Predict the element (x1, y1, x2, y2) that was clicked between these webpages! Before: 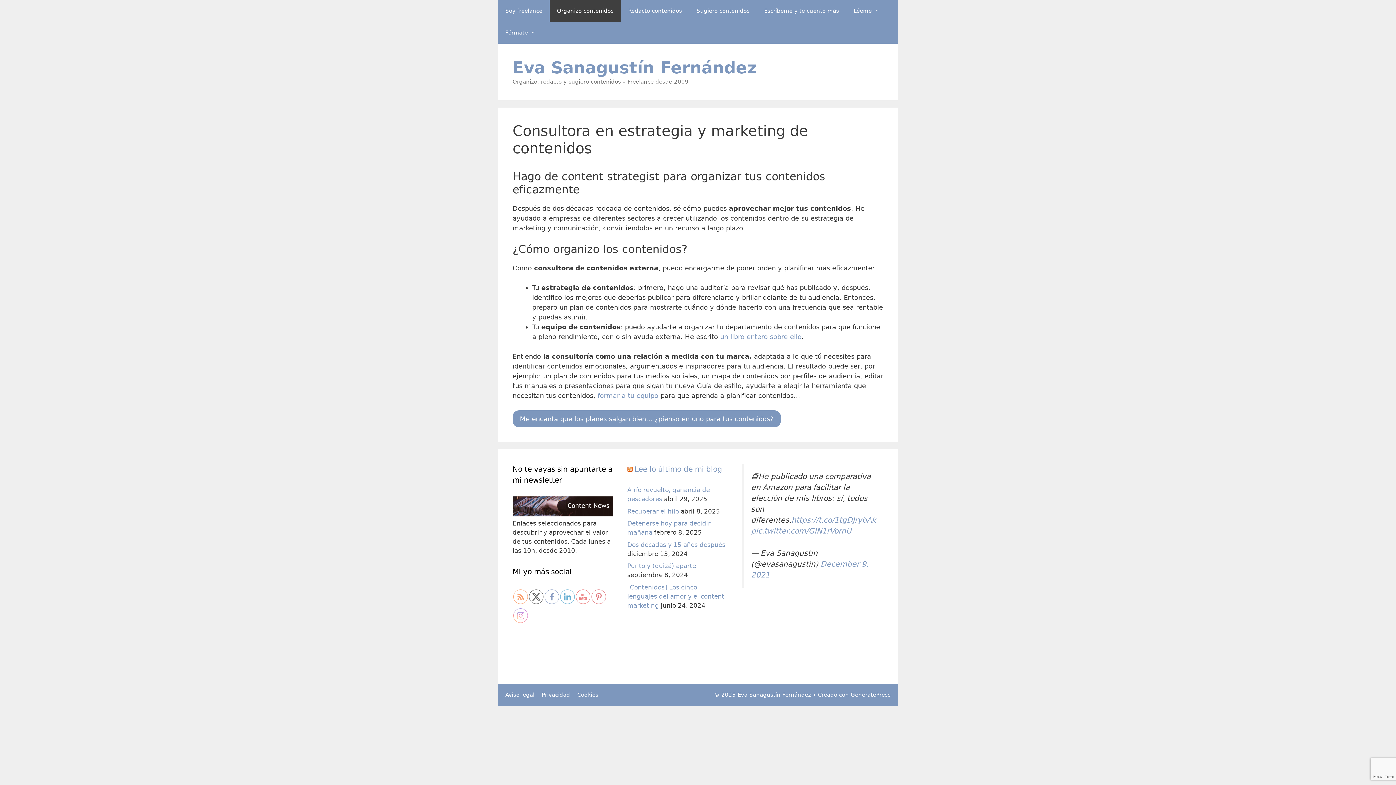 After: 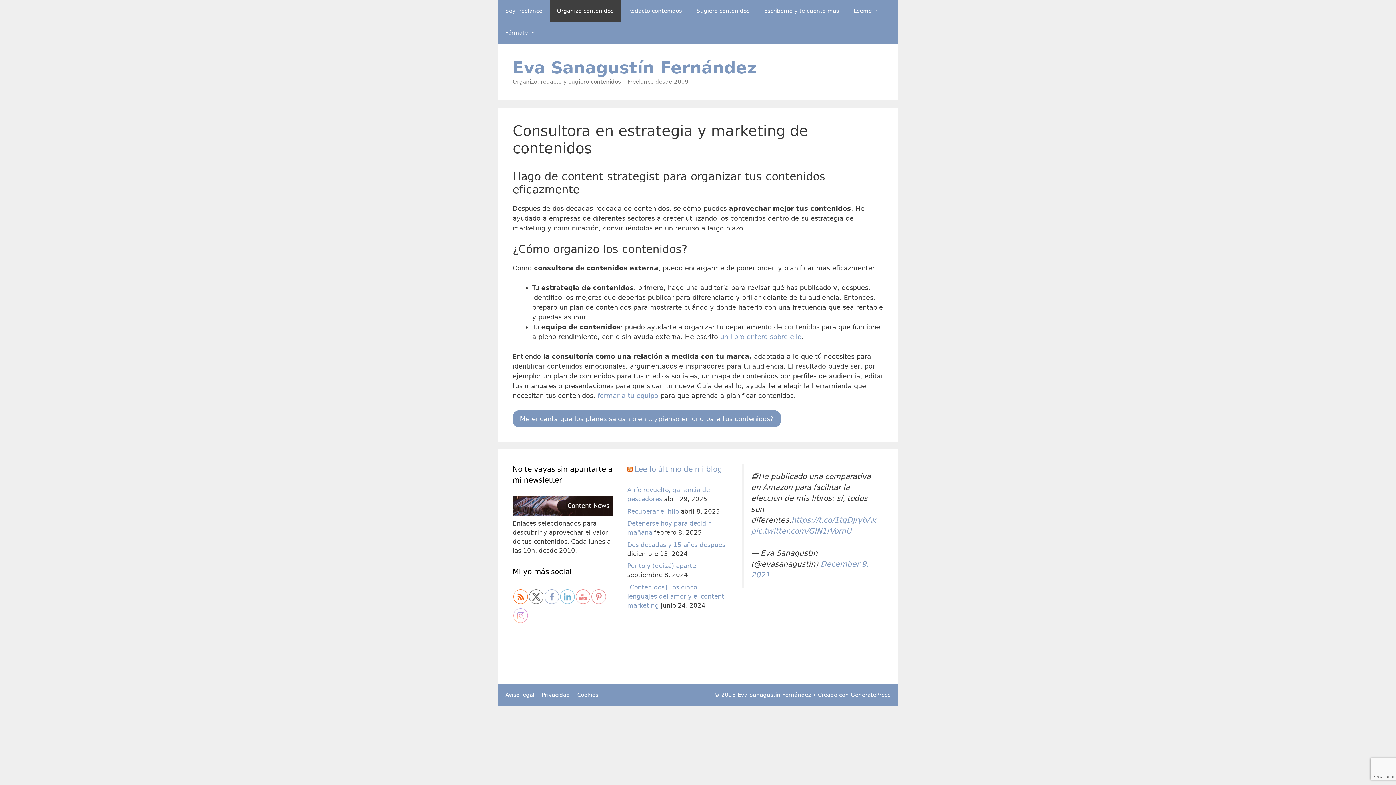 Action: bbox: (513, 590, 528, 604)